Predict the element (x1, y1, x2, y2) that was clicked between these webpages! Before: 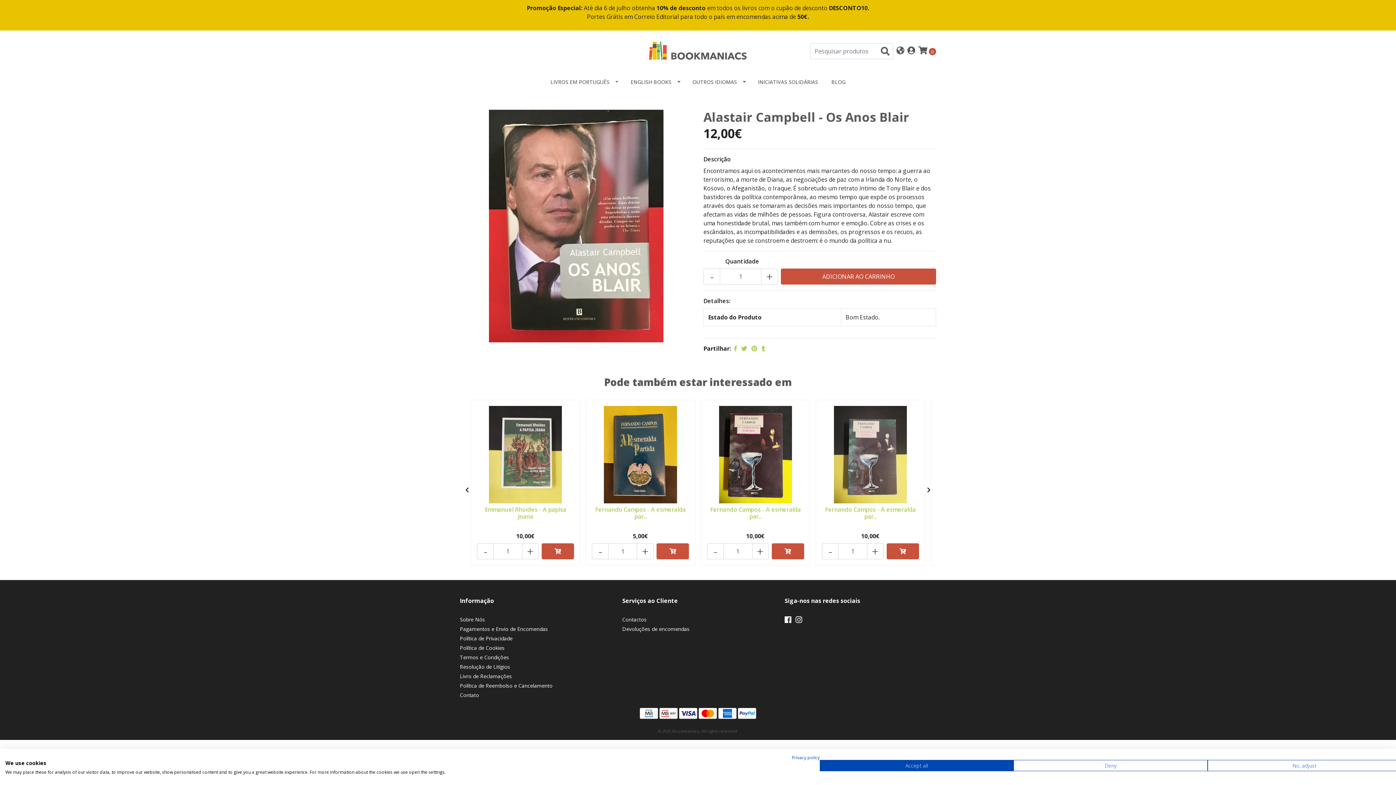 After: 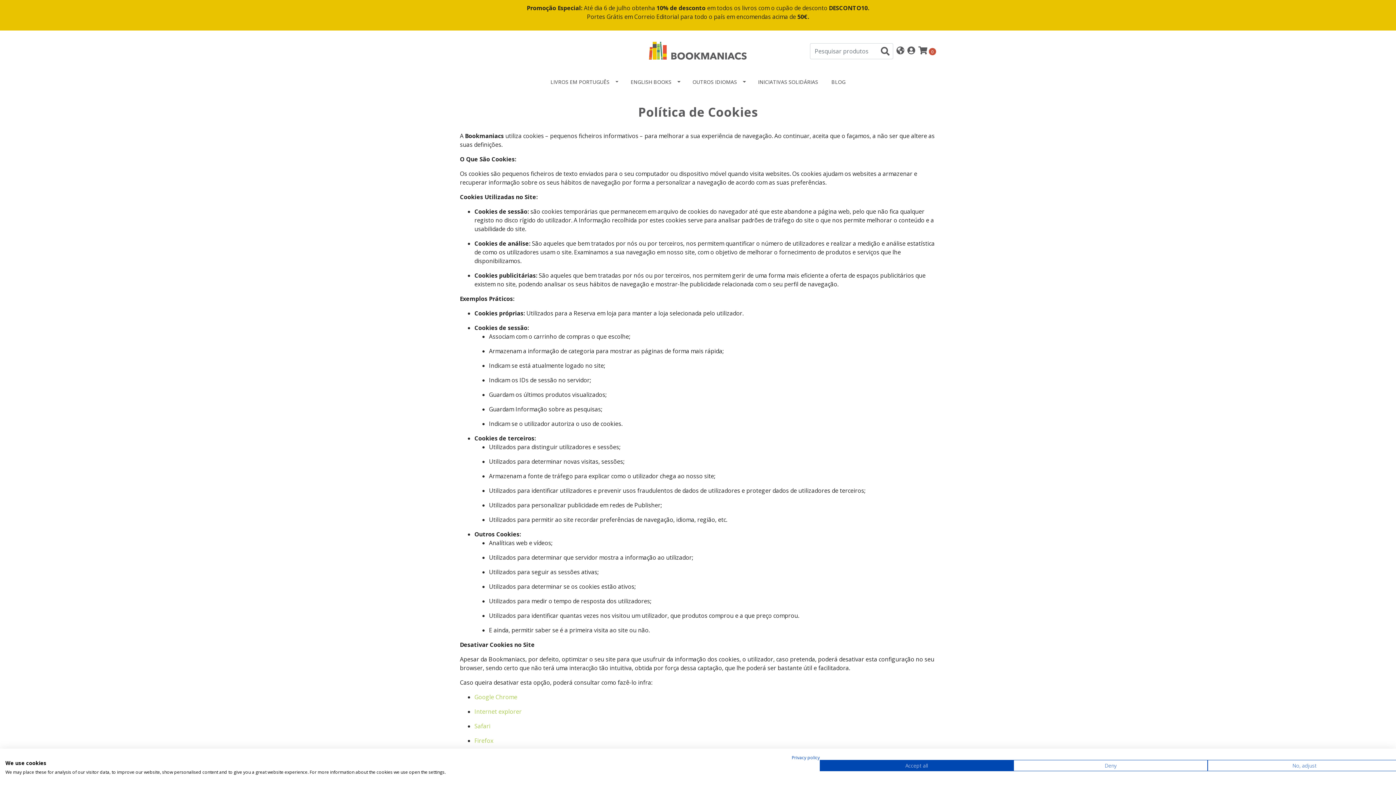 Action: label: Política de Cookies bbox: (460, 644, 611, 653)